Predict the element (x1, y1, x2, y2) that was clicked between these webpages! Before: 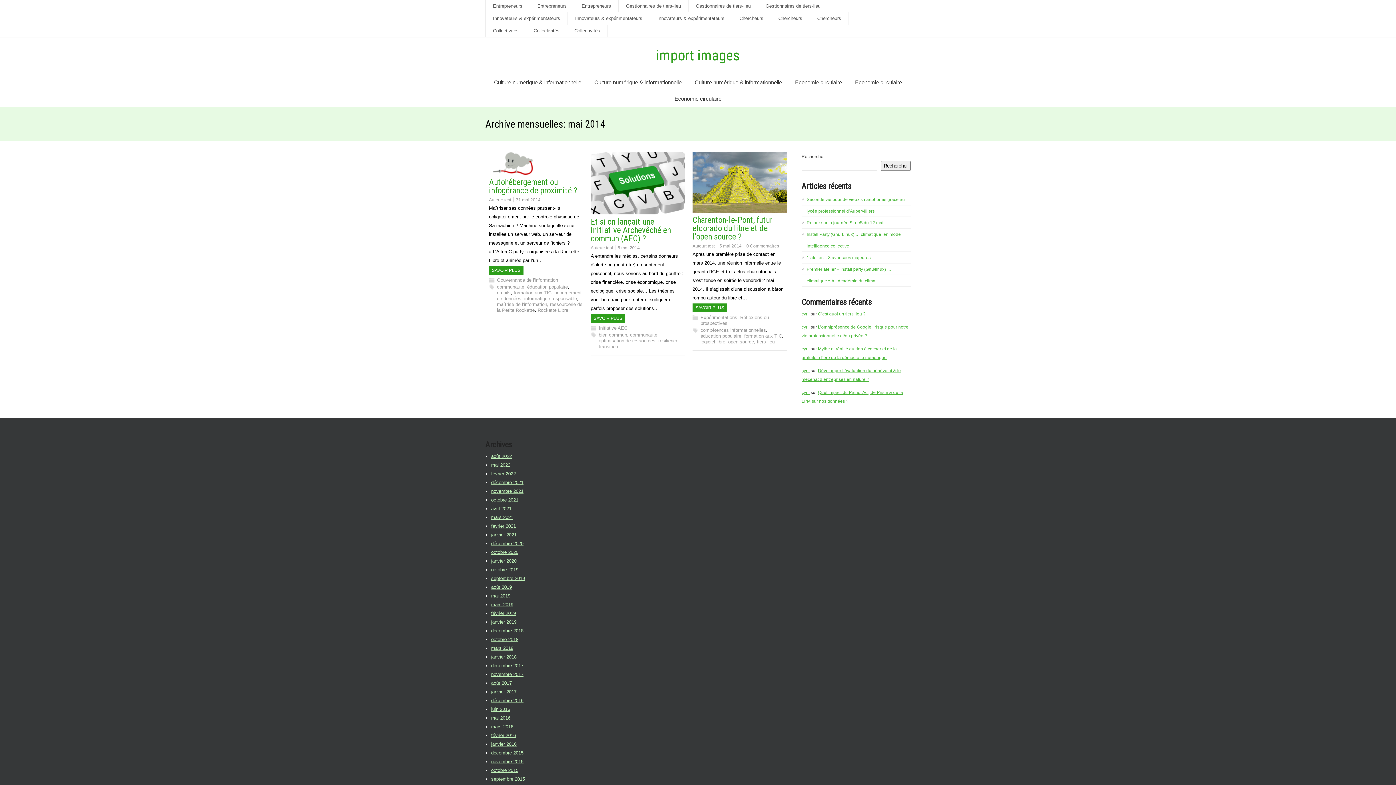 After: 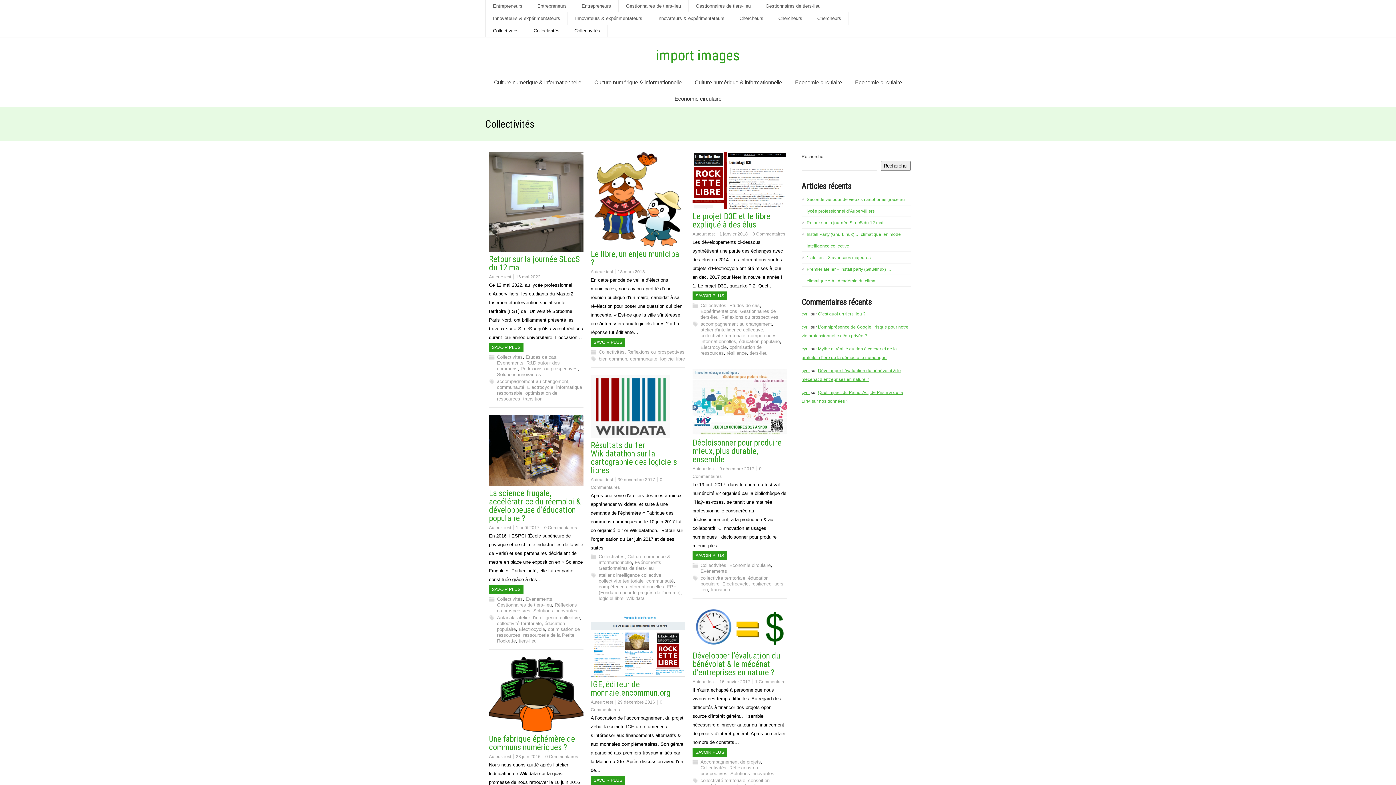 Action: label: Collectivités bbox: (567, 24, 608, 37)